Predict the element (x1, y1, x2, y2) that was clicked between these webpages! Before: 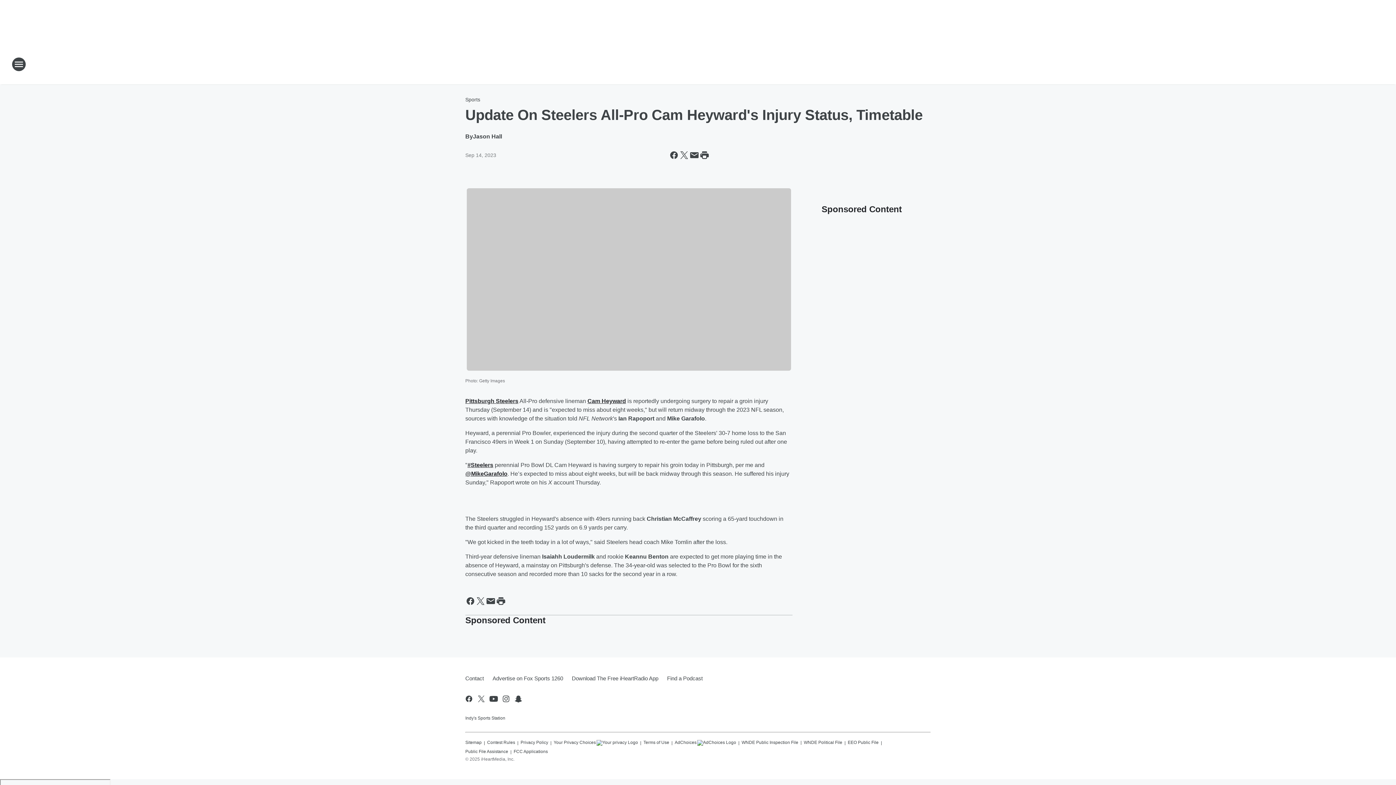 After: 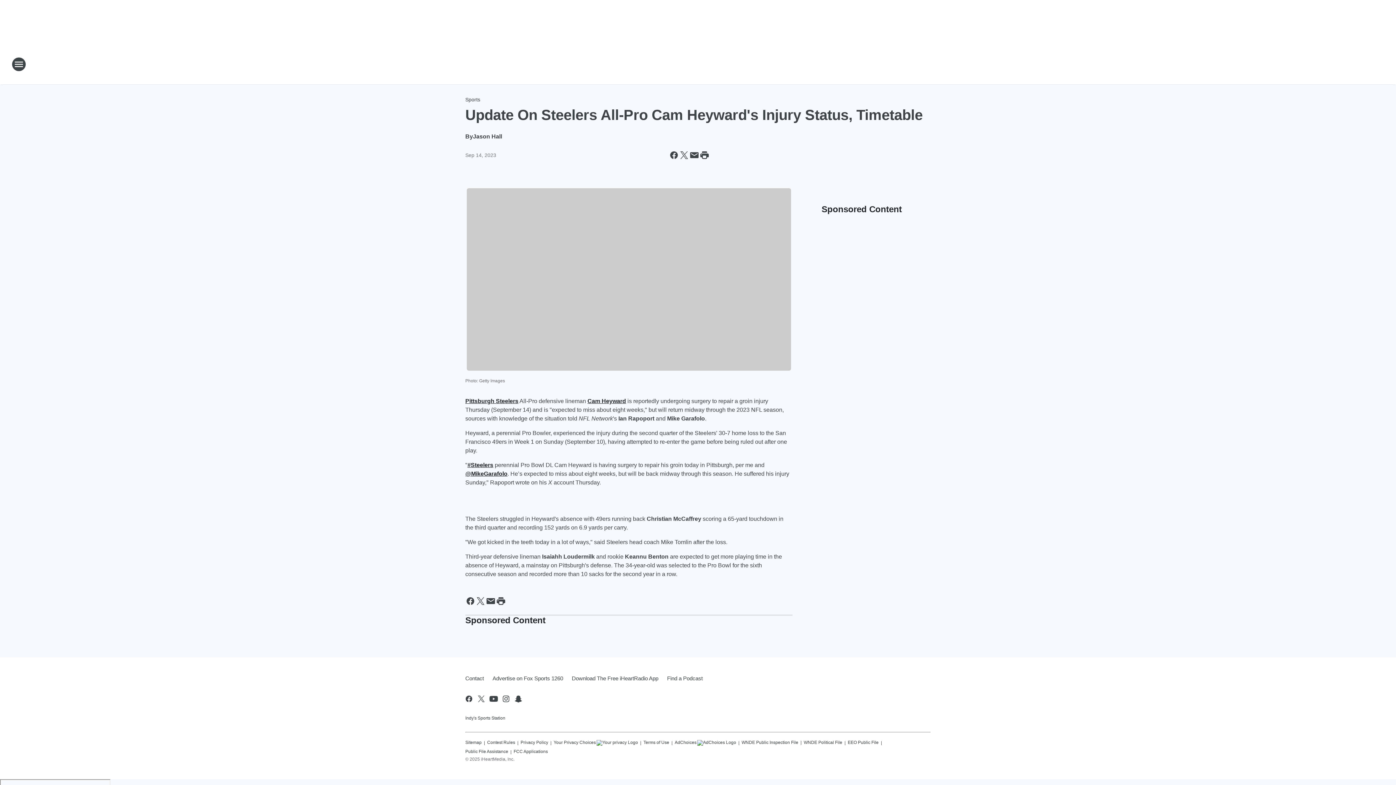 Action: bbox: (587, 398, 626, 404) label: Cam Heyward